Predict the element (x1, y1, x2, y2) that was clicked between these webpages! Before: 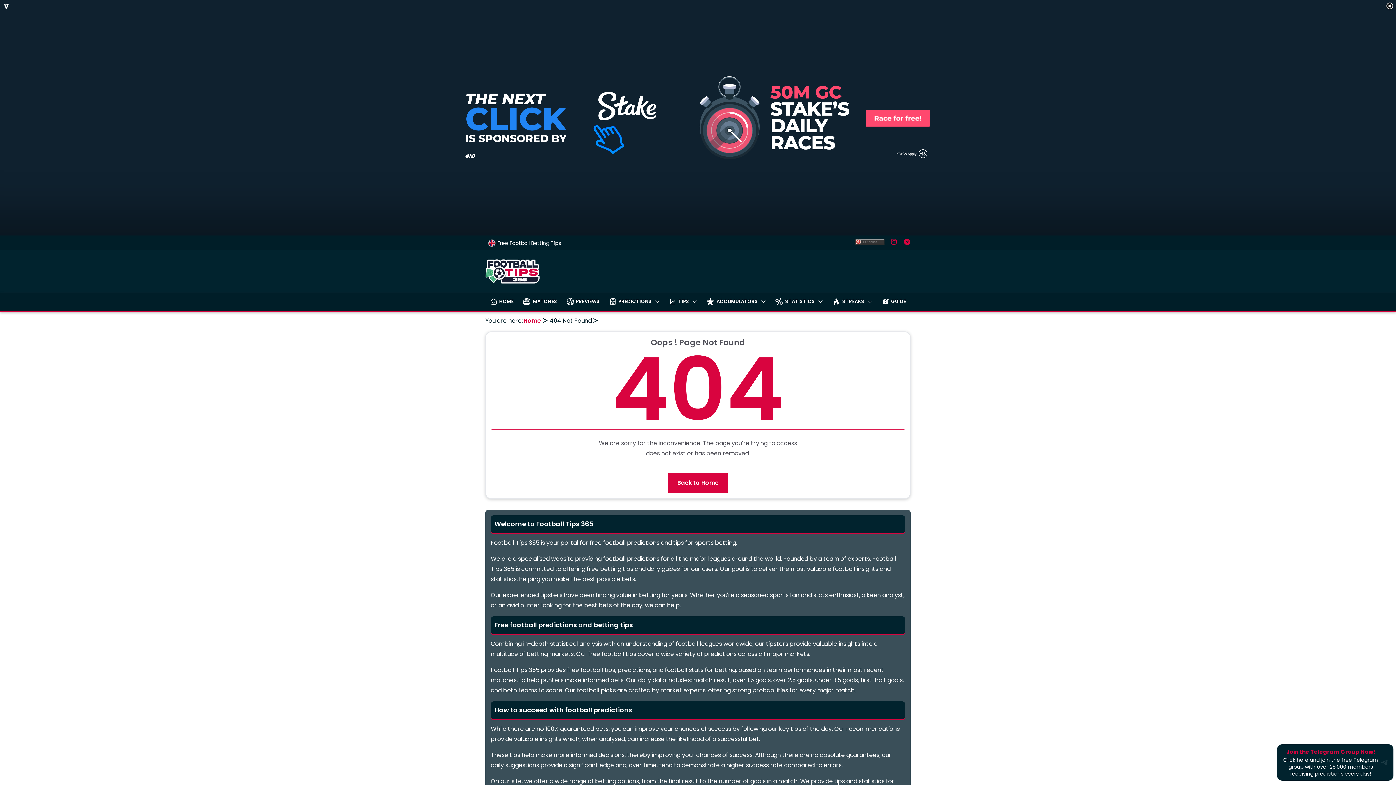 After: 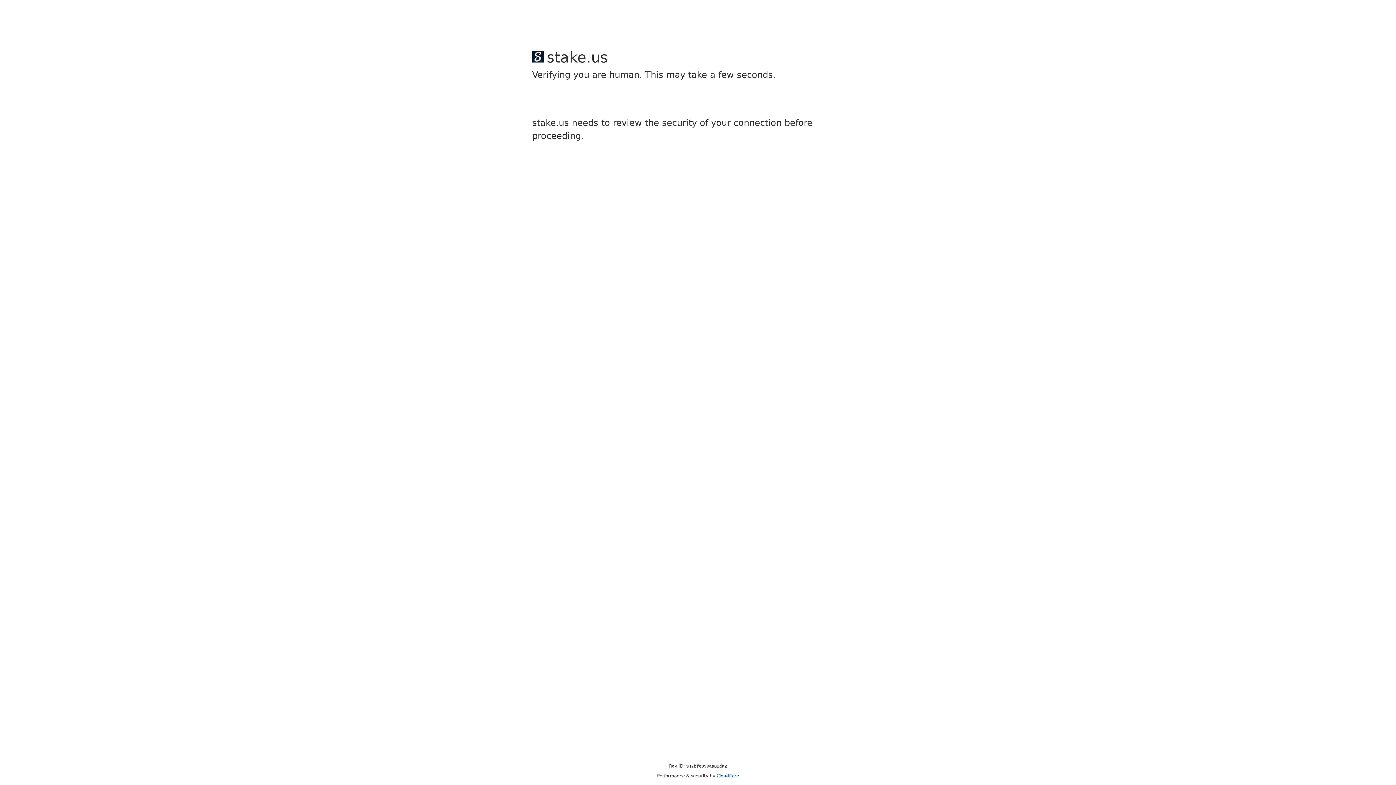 Action: bbox: (882, 297, 906, 306) label: GUIDE